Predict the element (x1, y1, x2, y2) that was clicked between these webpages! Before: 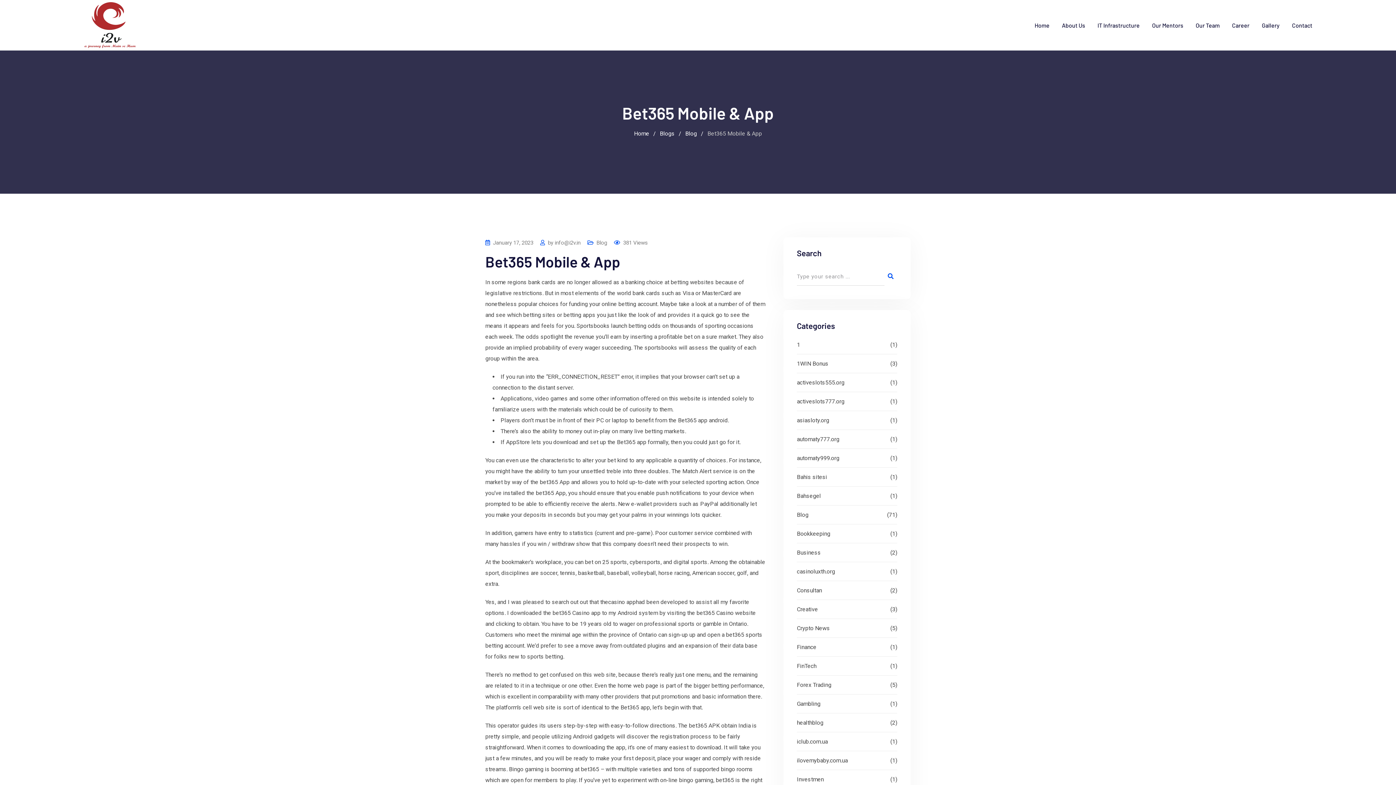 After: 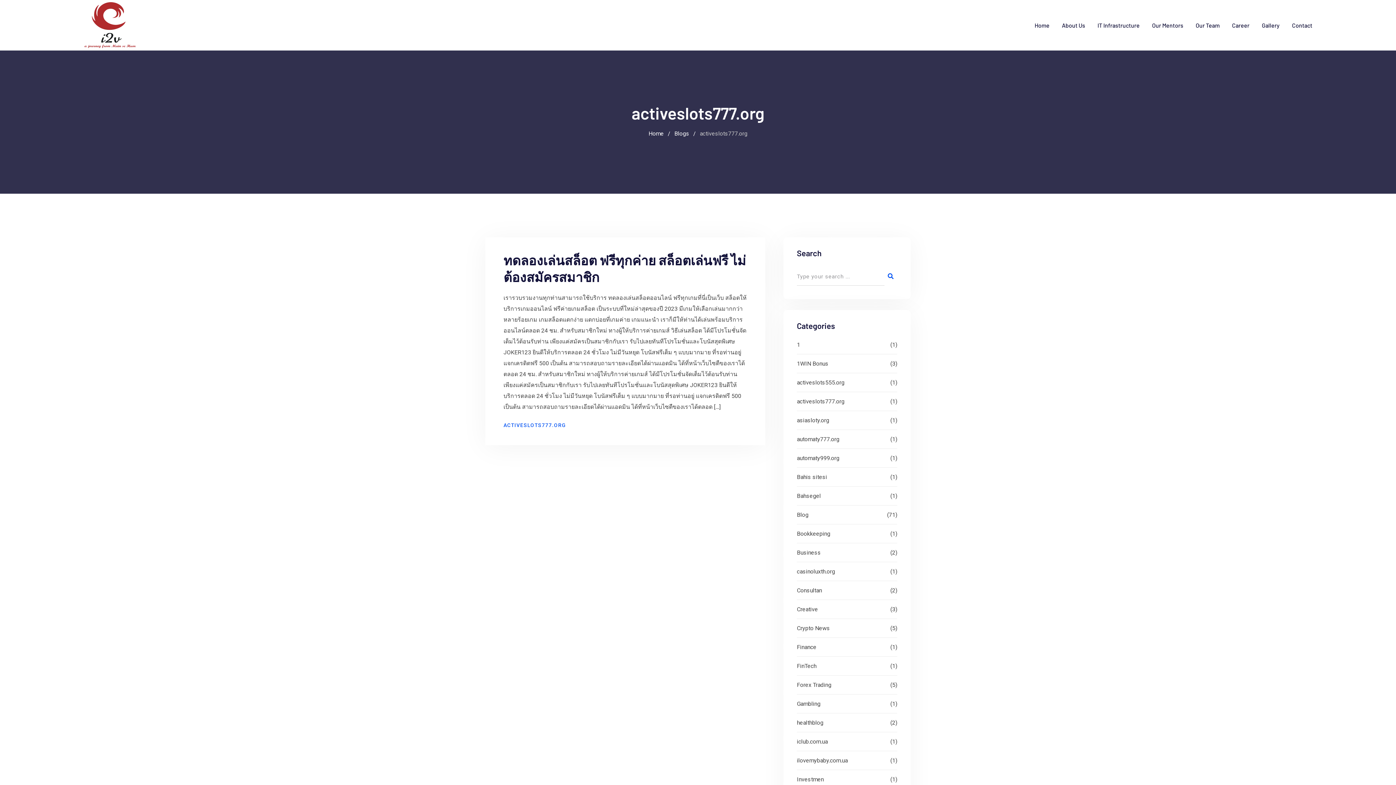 Action: bbox: (797, 397, 844, 406) label: activeslots777.org